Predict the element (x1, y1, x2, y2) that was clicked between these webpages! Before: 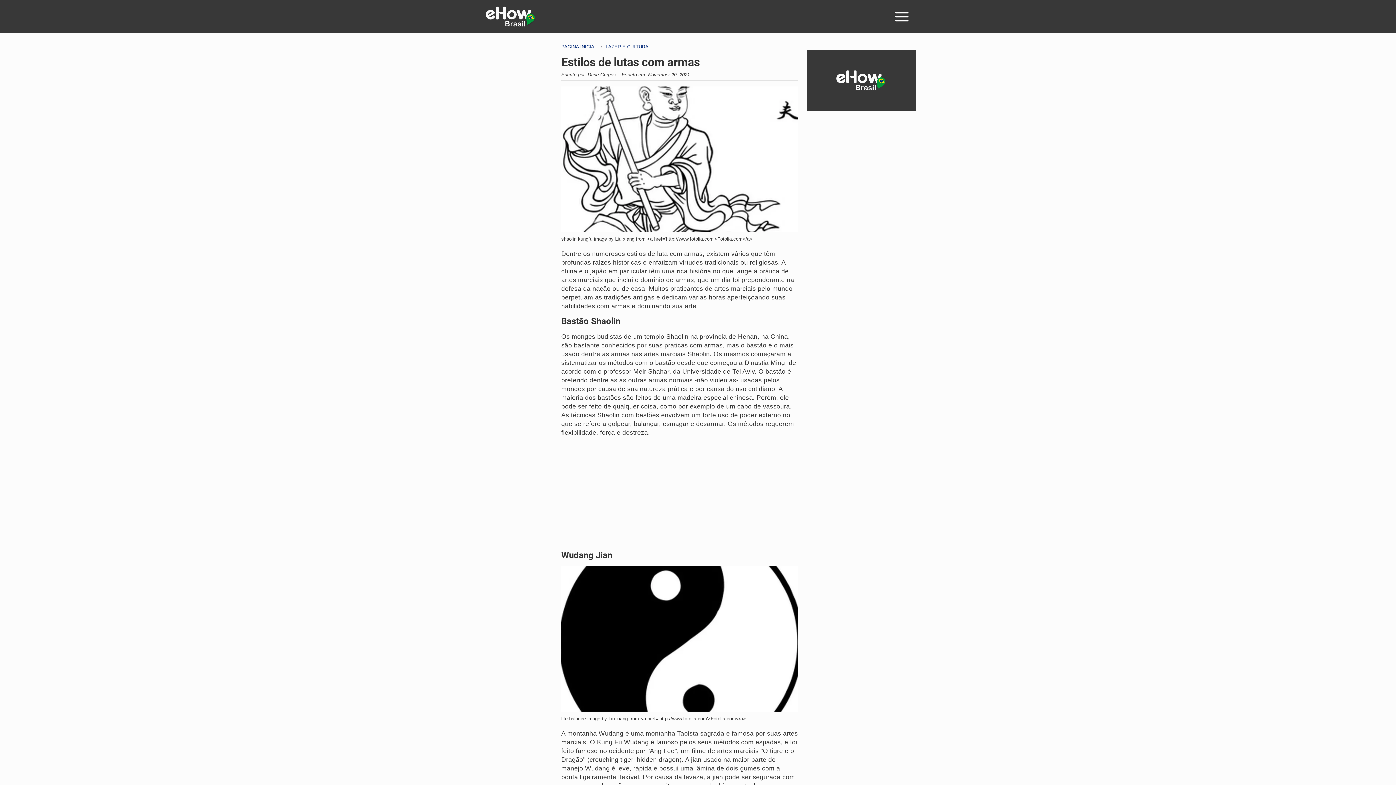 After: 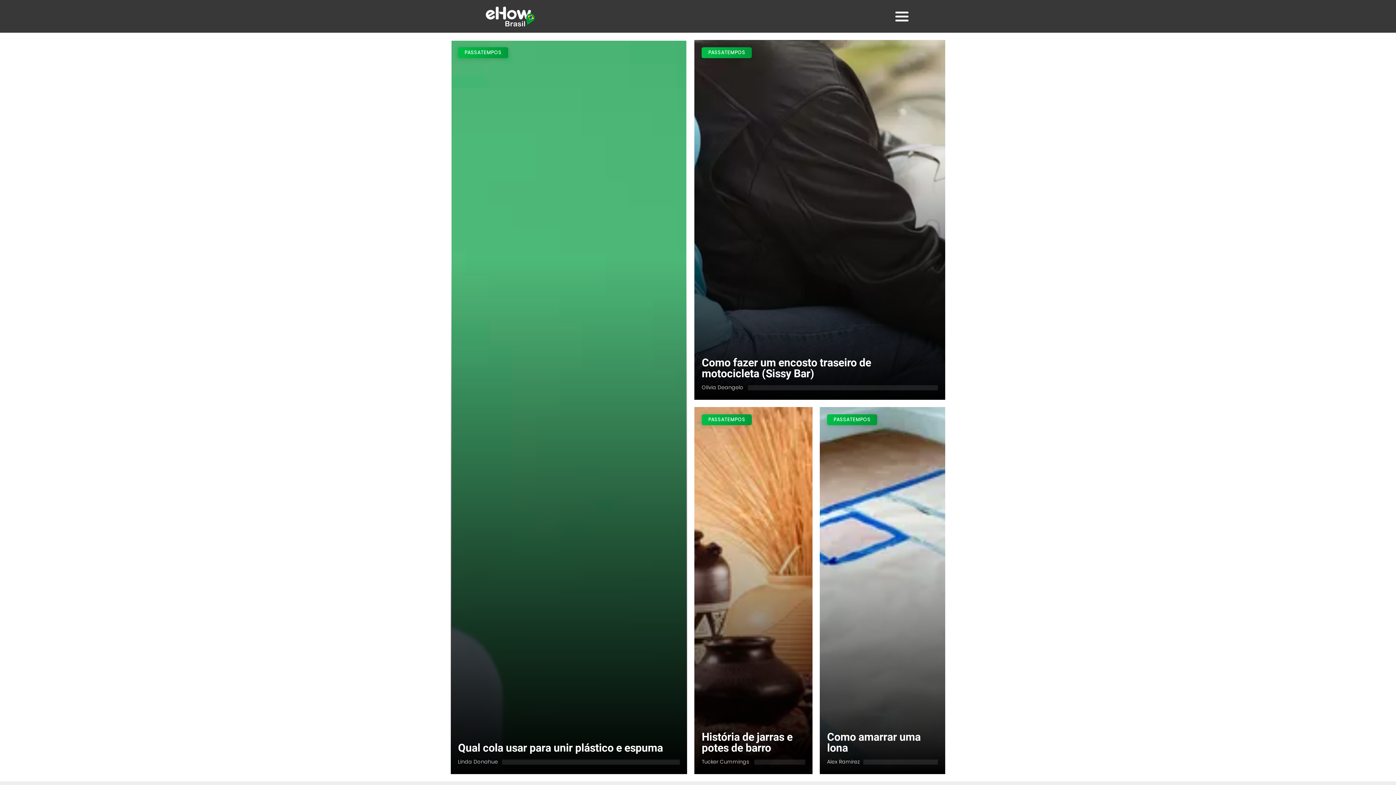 Action: bbox: (605, 44, 648, 49) label: Lazer e cultura